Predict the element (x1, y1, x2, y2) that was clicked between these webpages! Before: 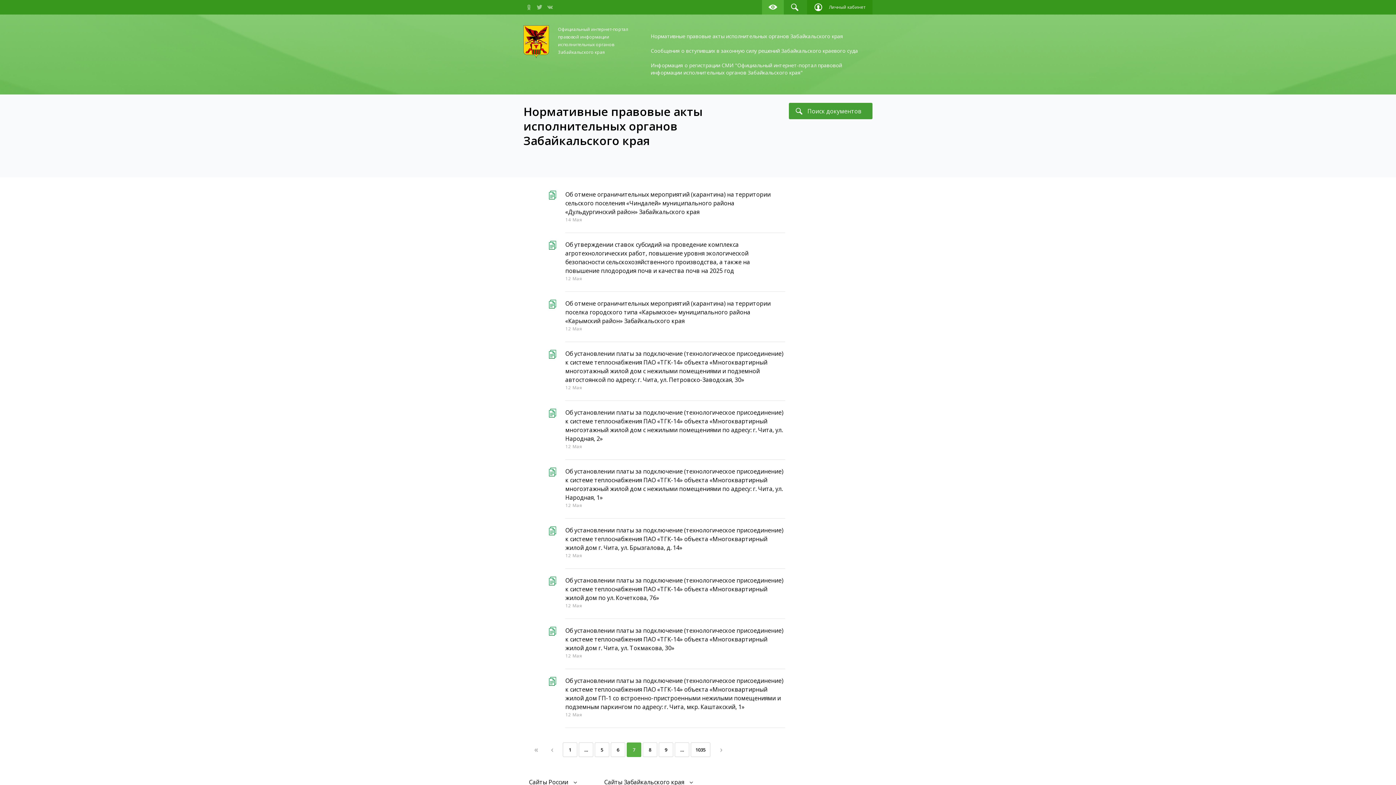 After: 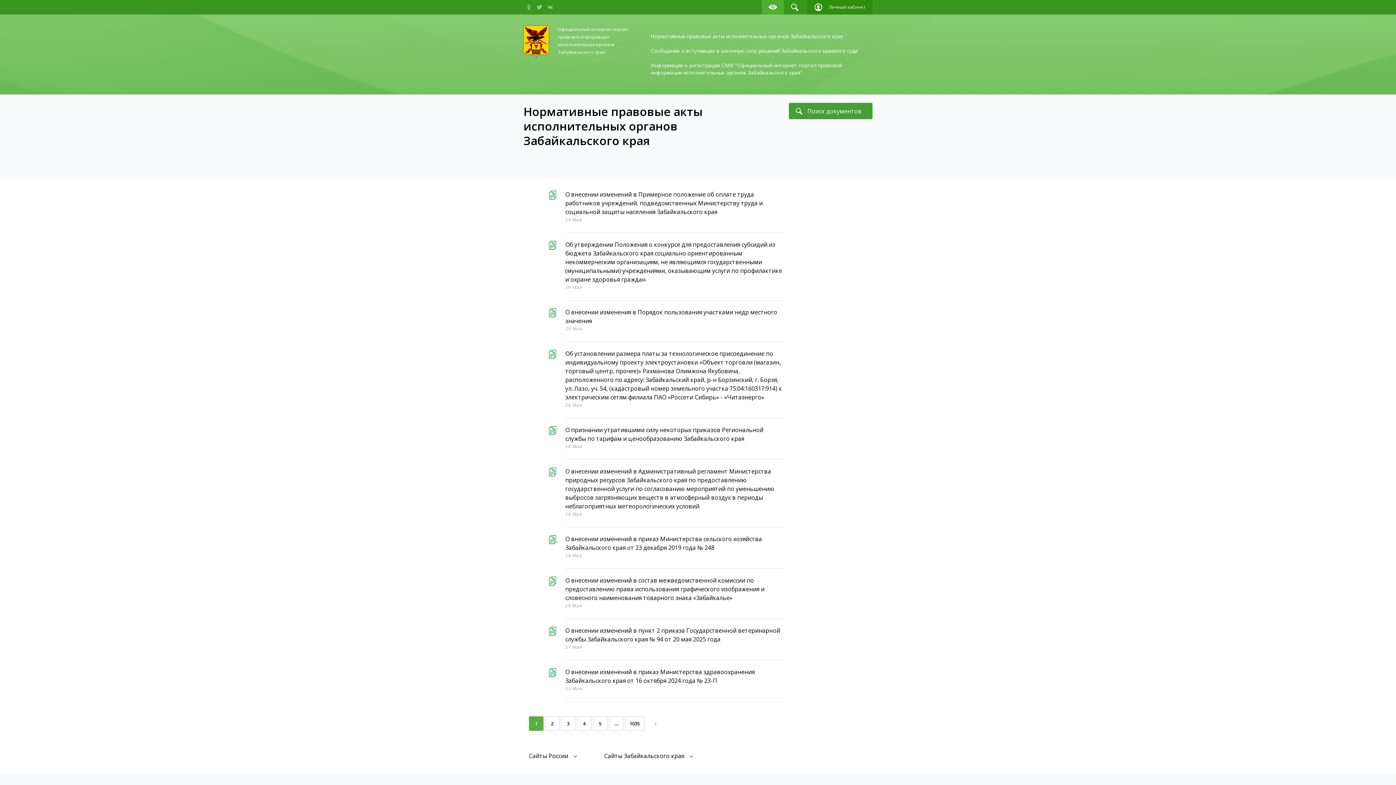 Action: label: « bbox: (529, 742, 543, 757)